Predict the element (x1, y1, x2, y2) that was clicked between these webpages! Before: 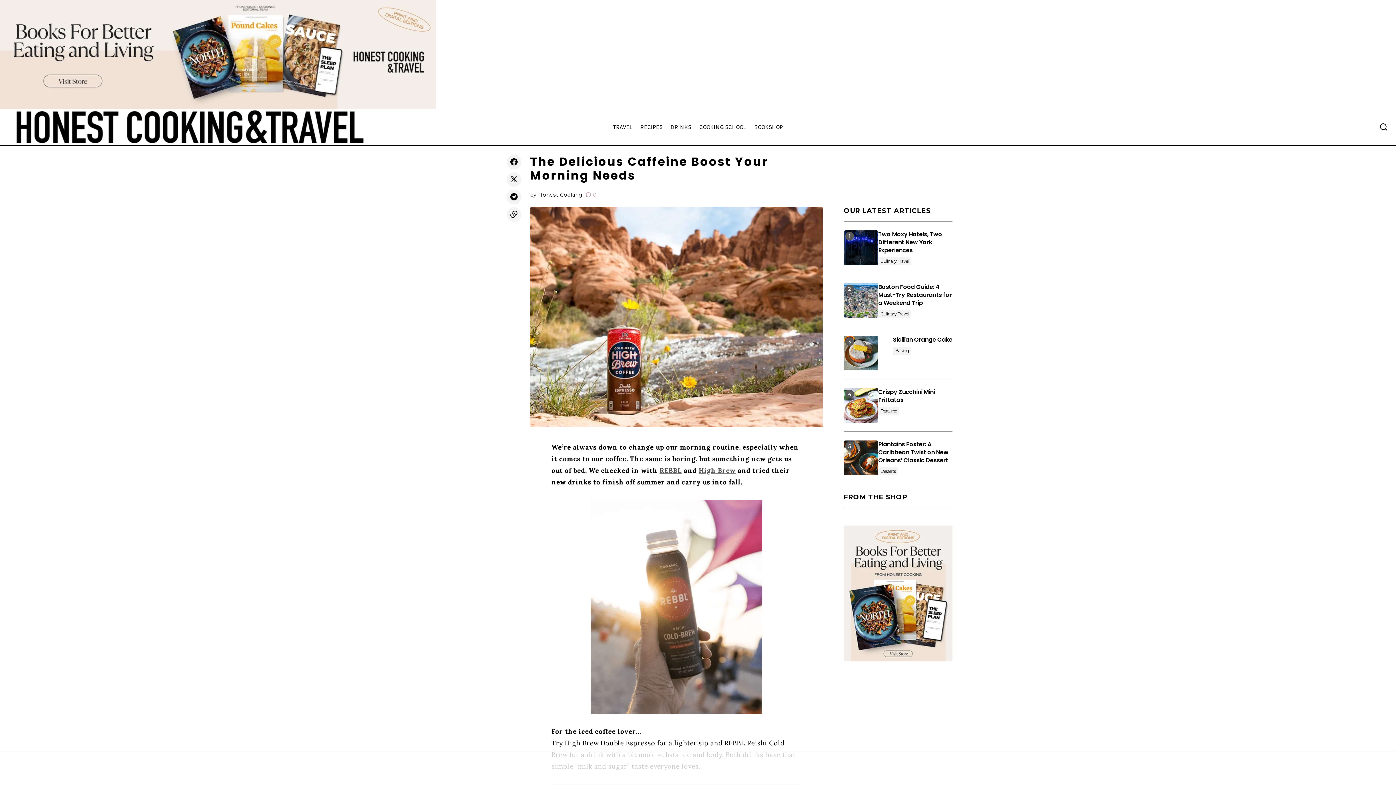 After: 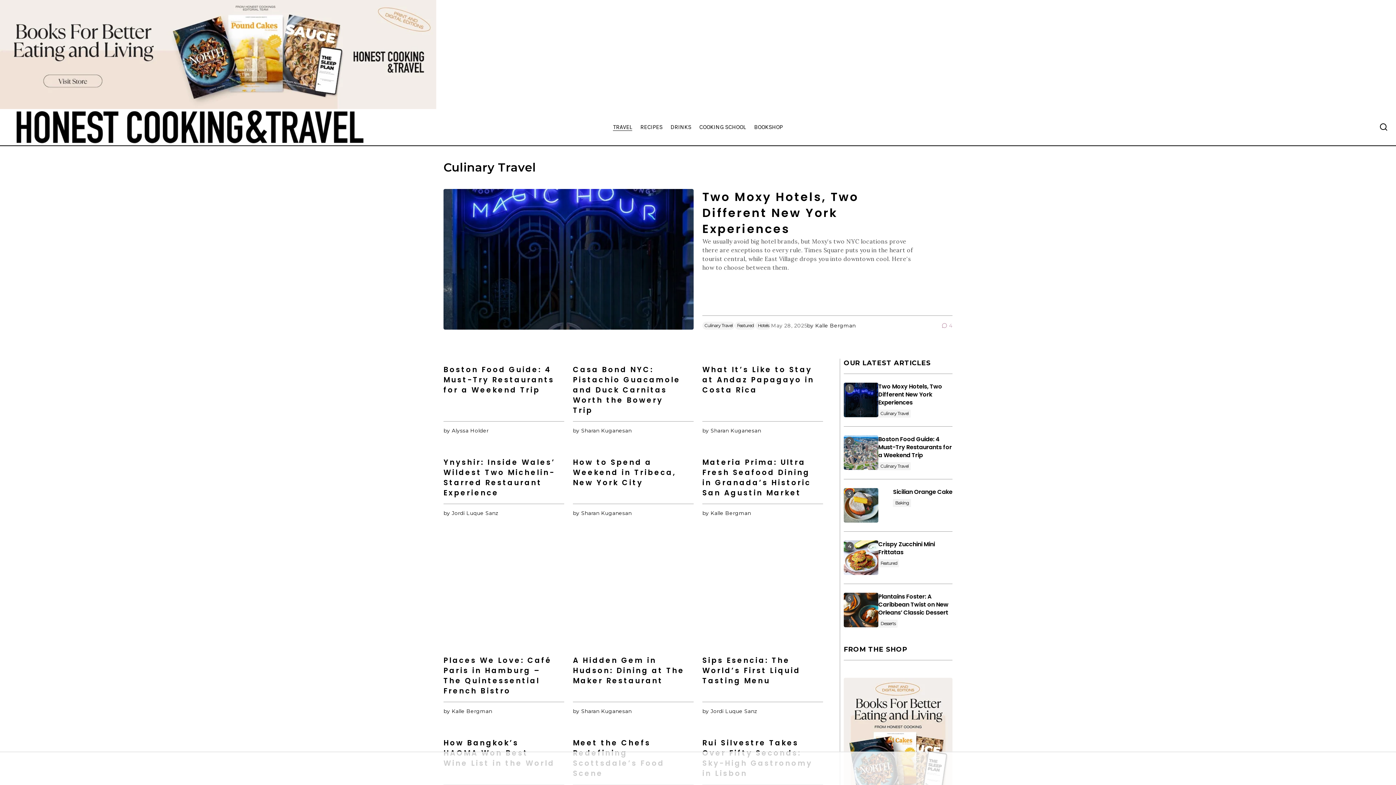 Action: label: TRAVEL bbox: (609, 109, 636, 145)